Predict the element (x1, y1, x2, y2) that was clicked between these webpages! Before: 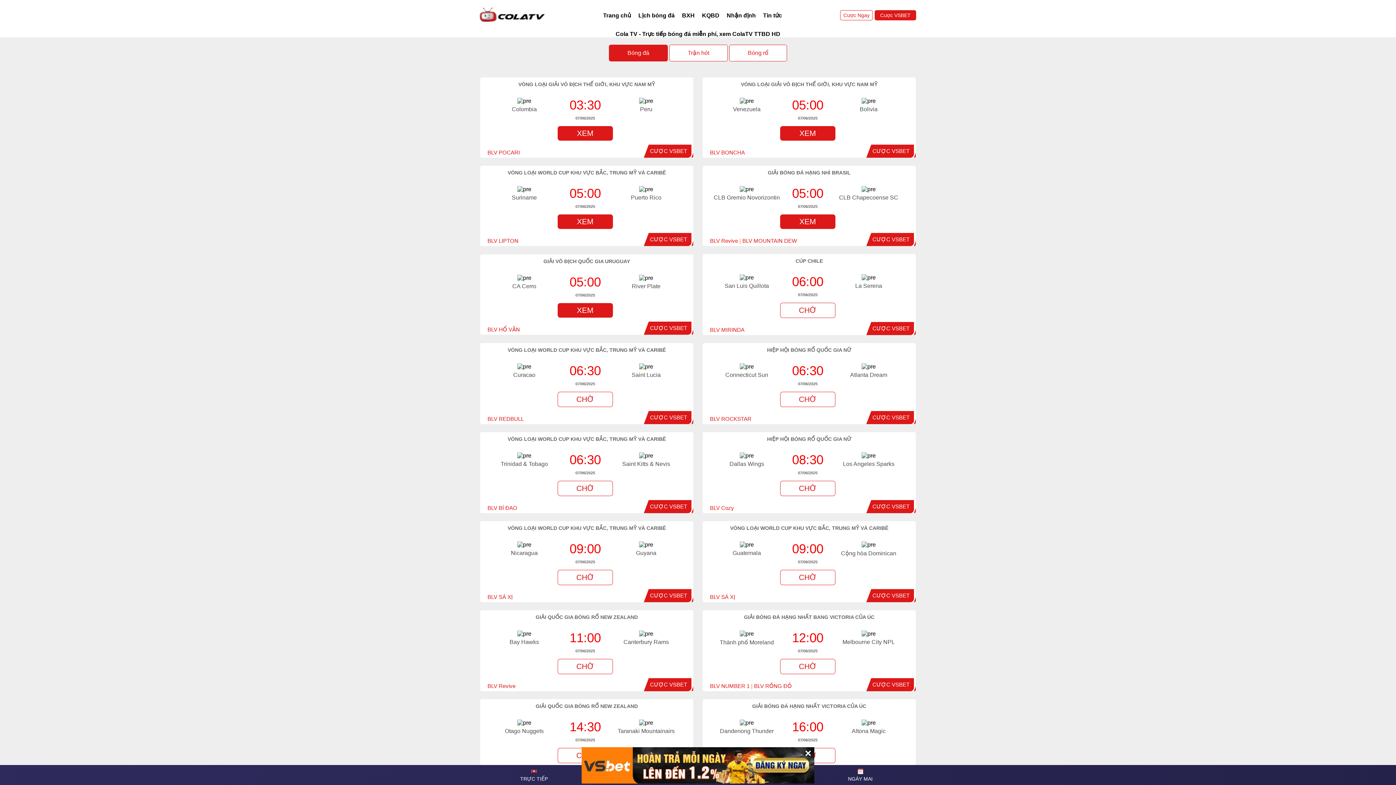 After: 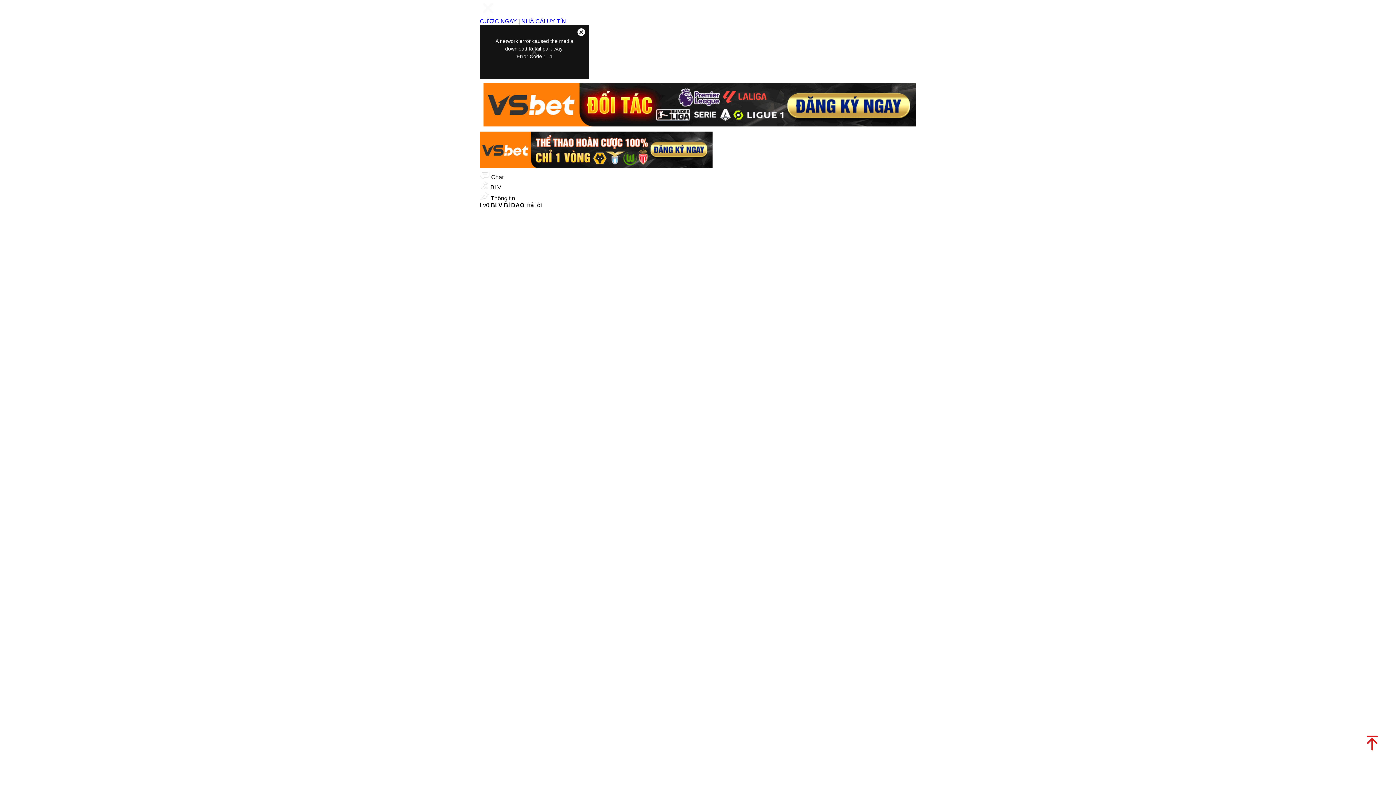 Action: bbox: (487, 505, 517, 511) label: BLV BÍ ĐAO